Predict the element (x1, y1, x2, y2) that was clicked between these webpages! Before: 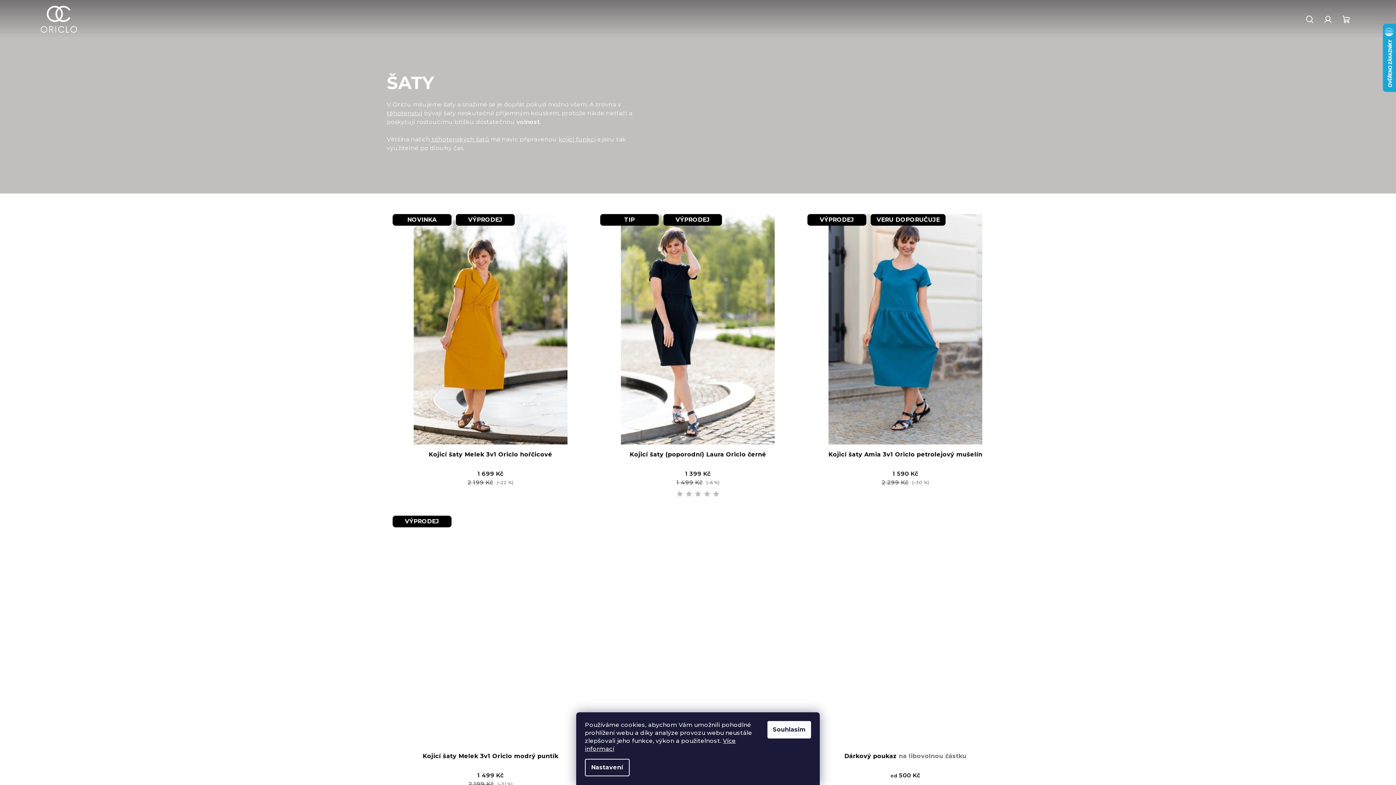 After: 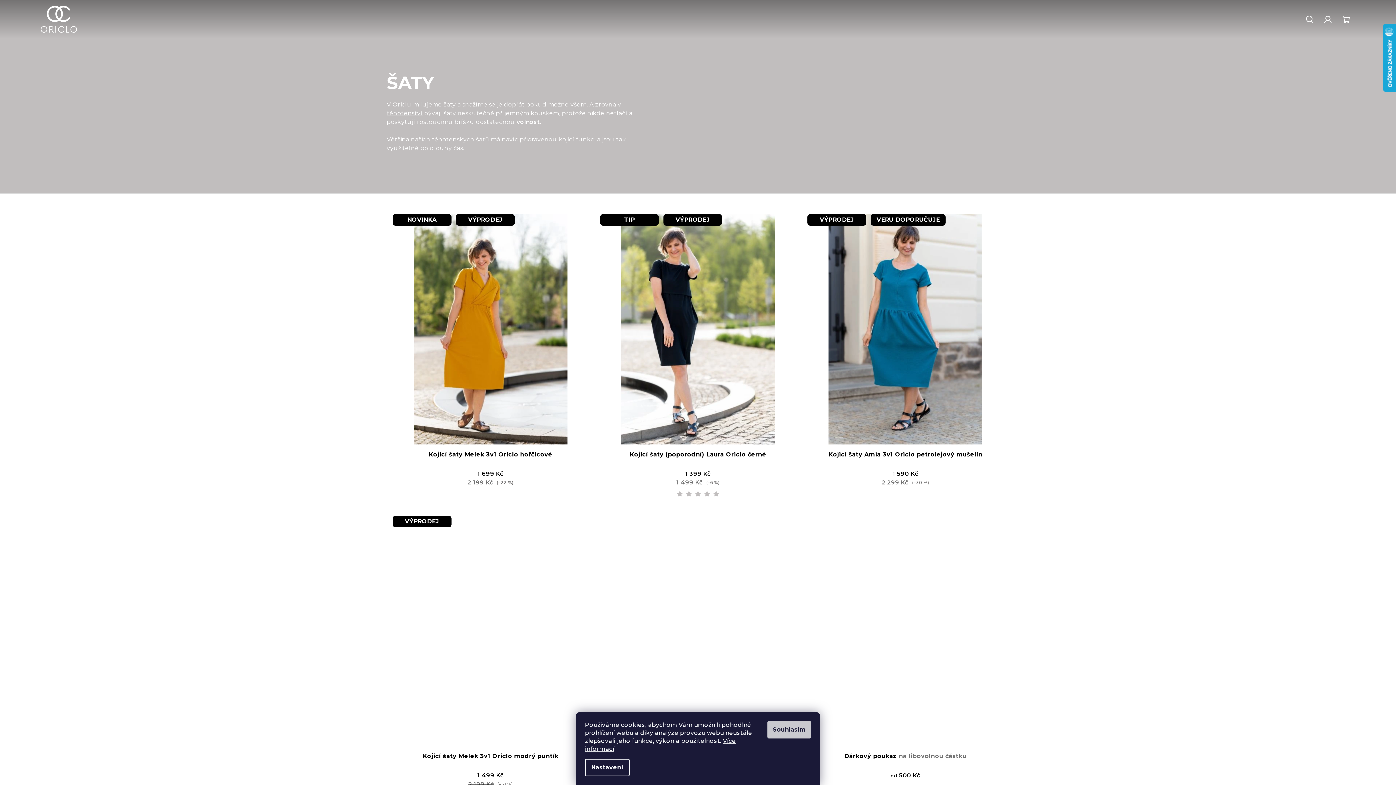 Action: bbox: (767, 721, 811, 738) label: Souhlasím